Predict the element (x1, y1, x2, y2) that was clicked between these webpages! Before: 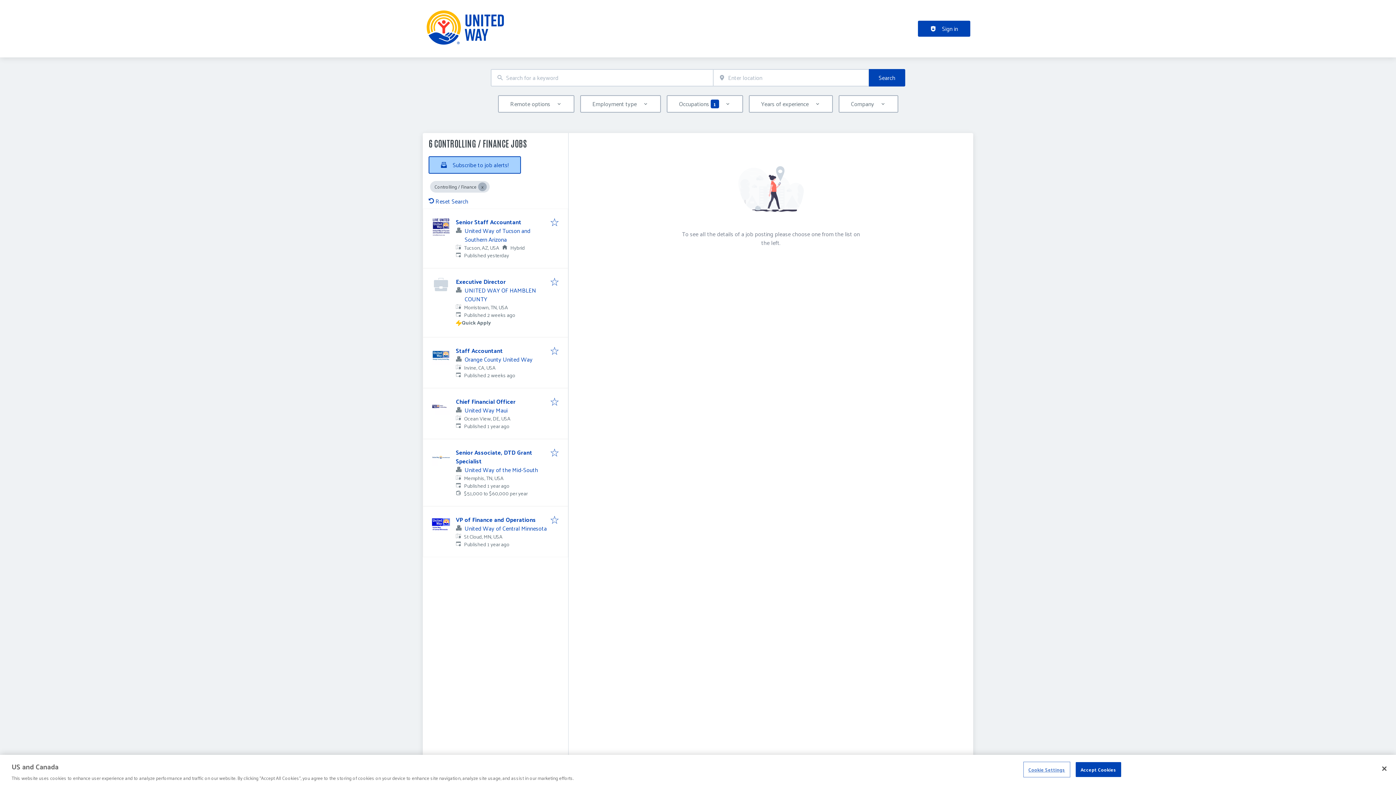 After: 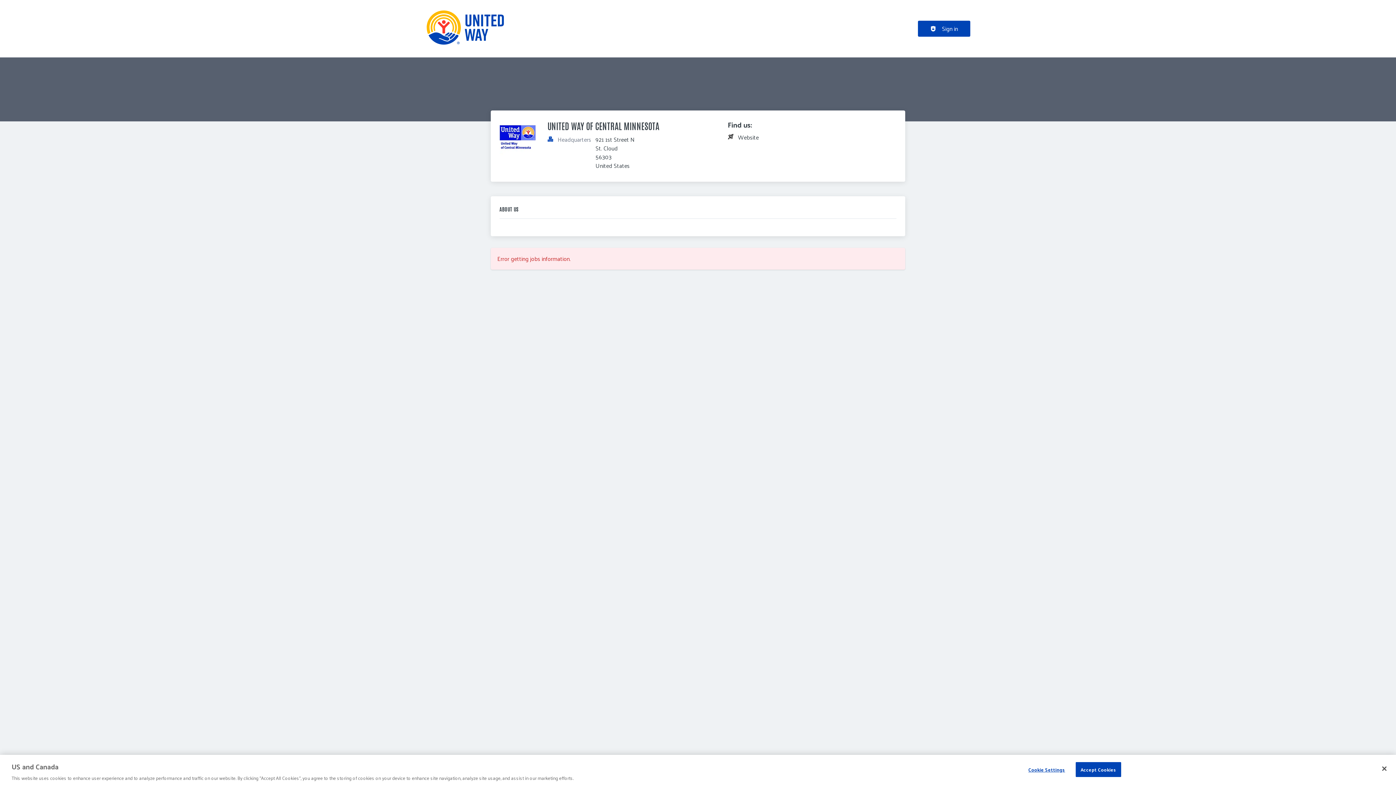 Action: bbox: (464, 523, 546, 533) label: United Way of Central Minnesota